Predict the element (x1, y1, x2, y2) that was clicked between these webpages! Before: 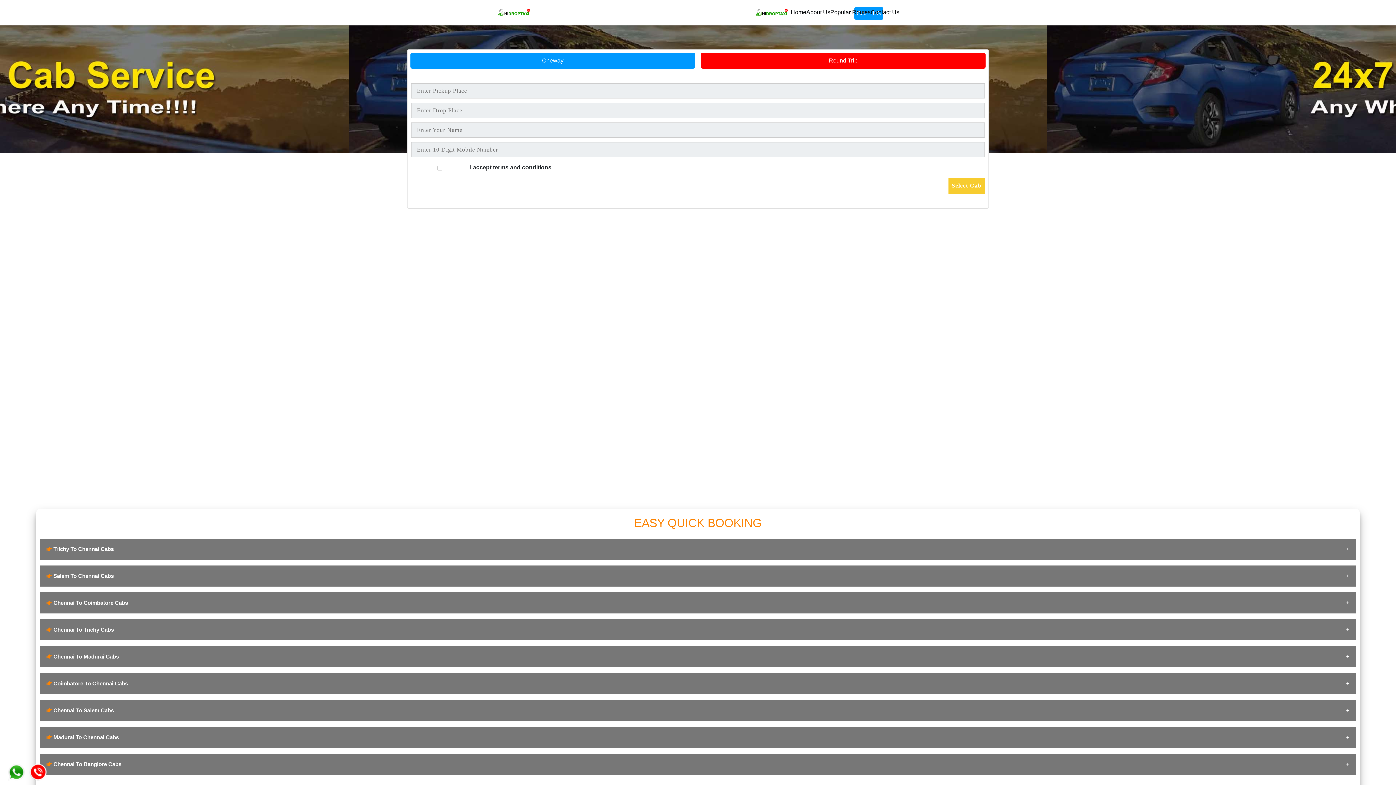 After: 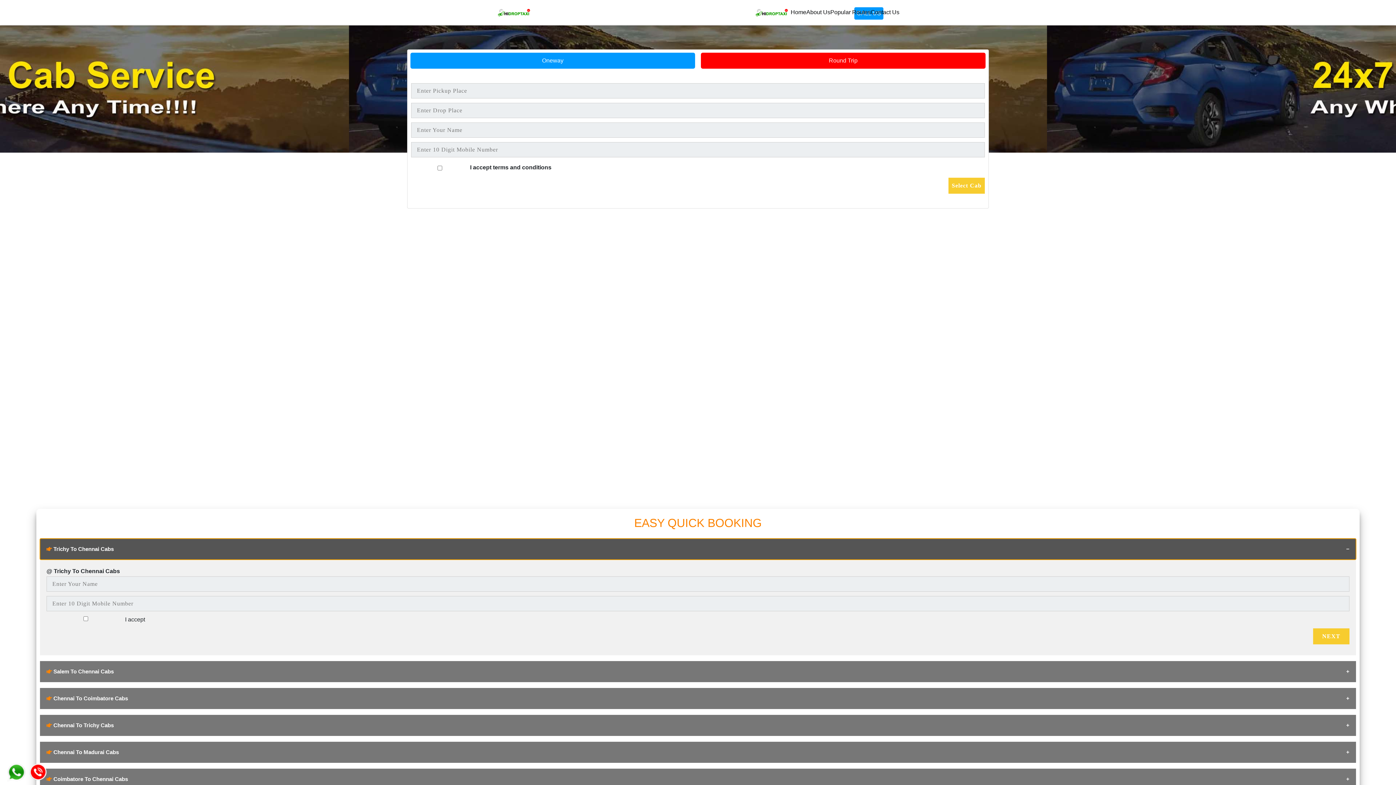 Action: label:  Trichy To Chennai Cabs bbox: (40, 538, 1356, 560)